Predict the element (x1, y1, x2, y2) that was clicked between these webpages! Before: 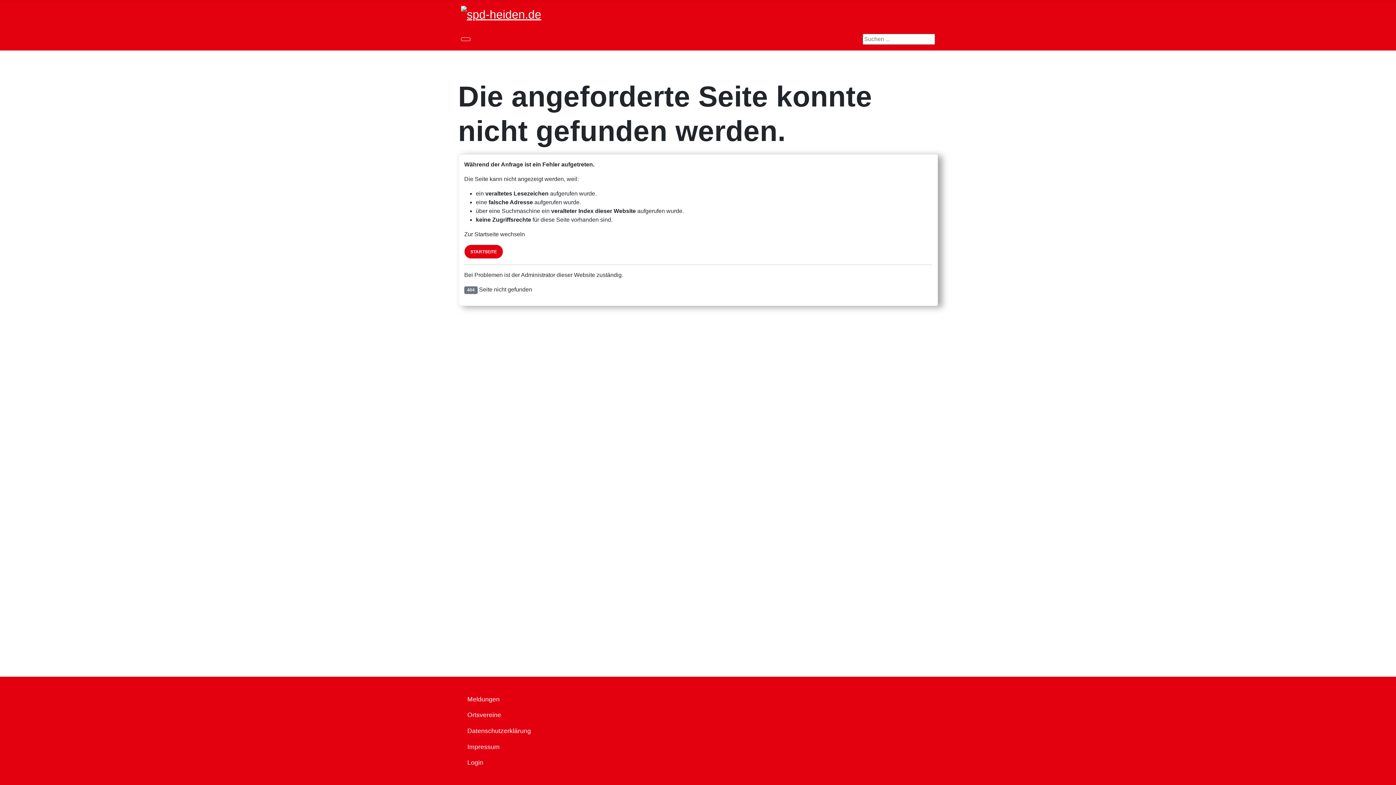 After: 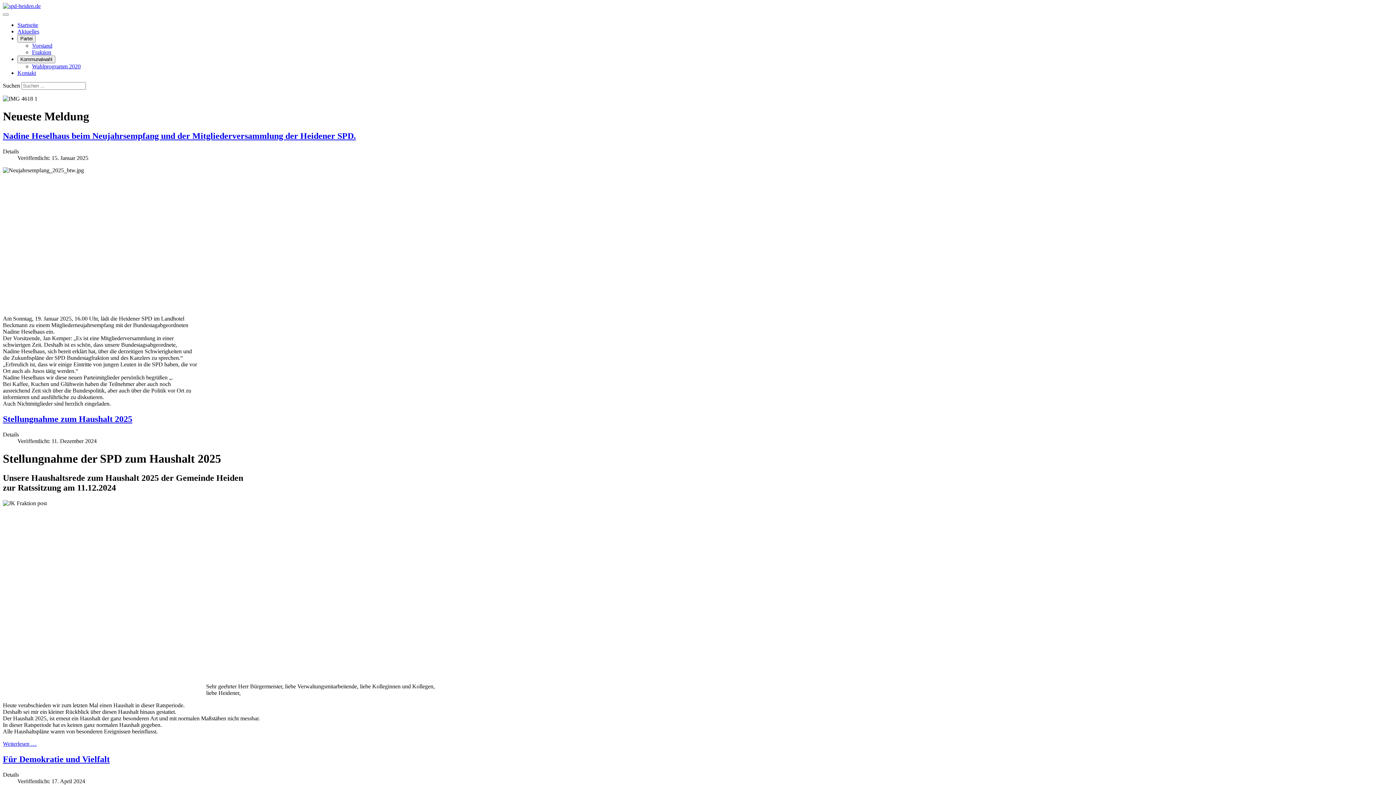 Action: bbox: (467, 694, 499, 704) label: Meldungen